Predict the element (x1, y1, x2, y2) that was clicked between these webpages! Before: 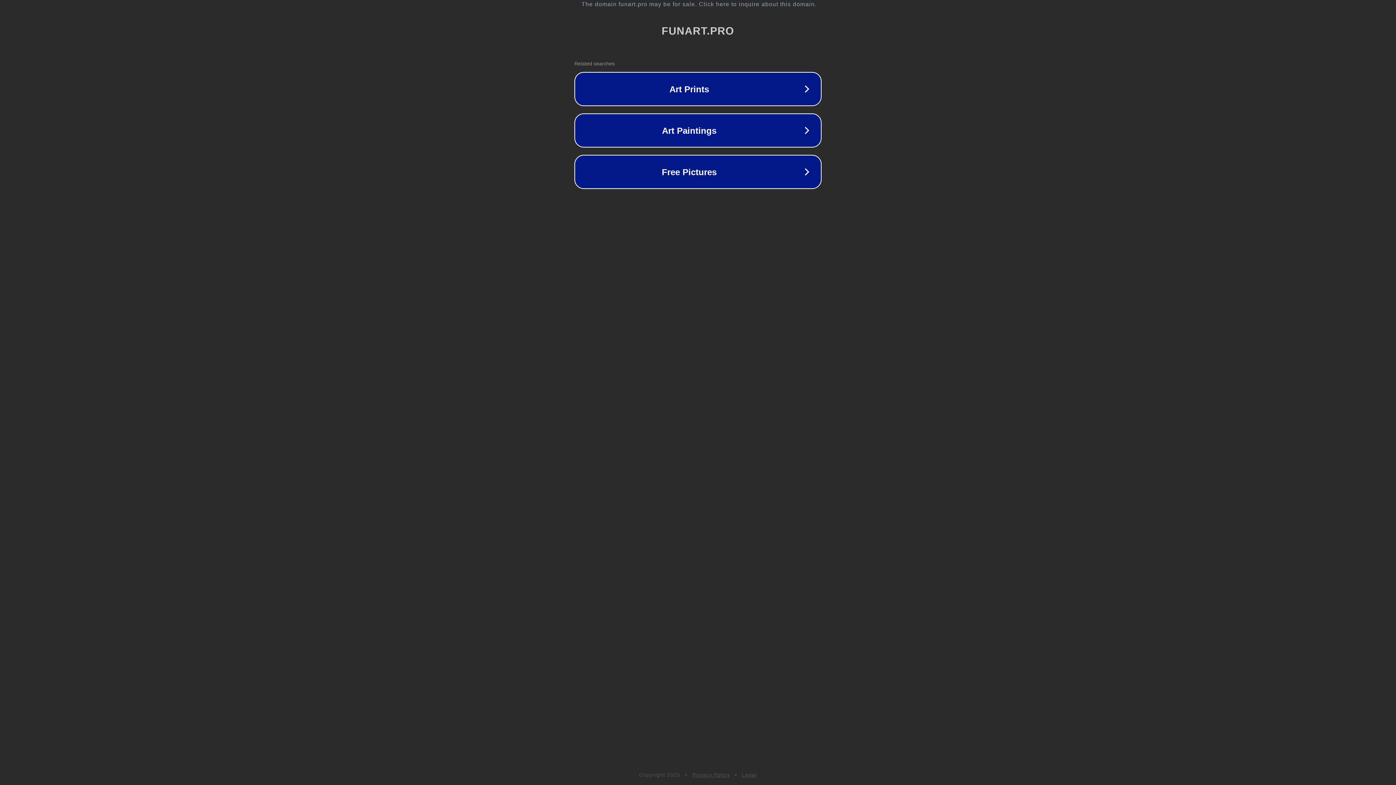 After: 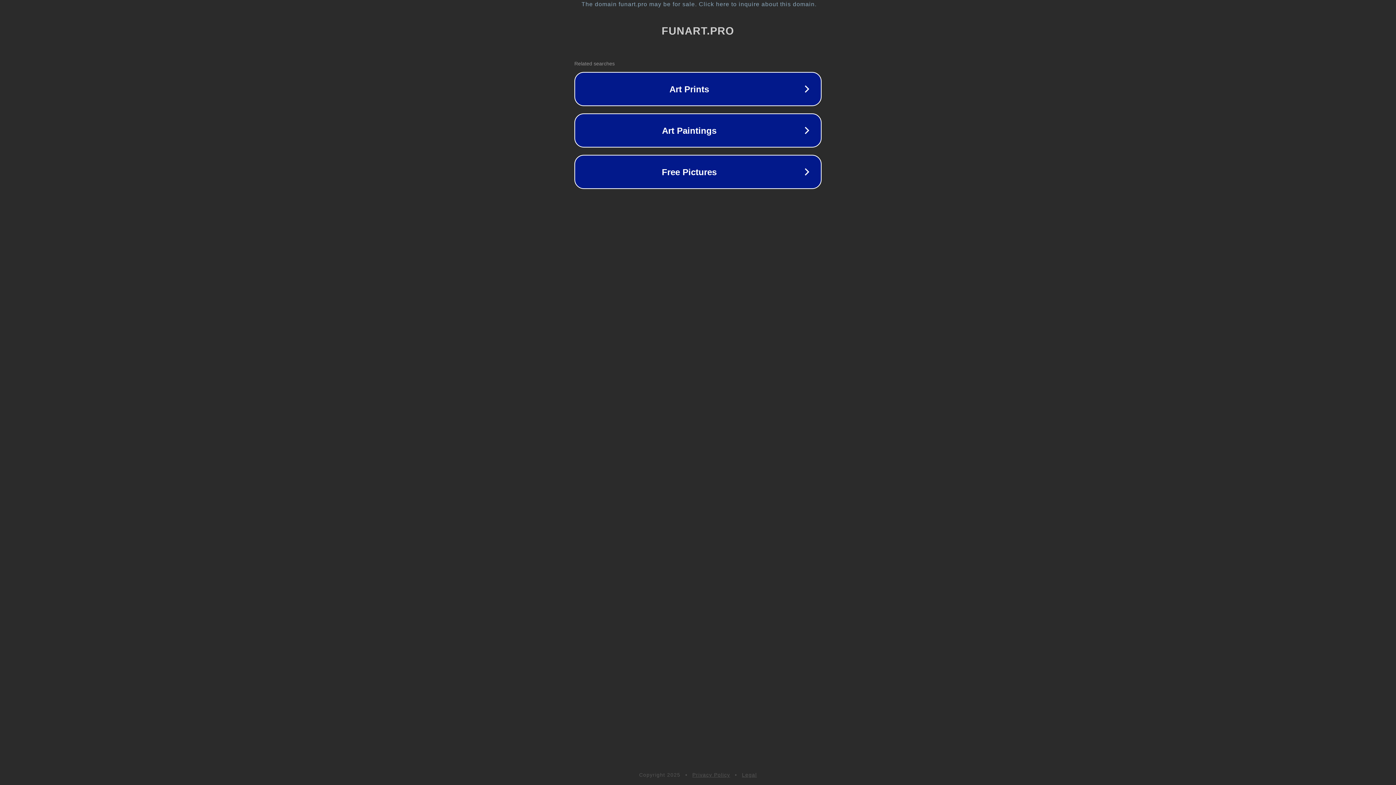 Action: label: Privacy Policy bbox: (692, 772, 730, 778)